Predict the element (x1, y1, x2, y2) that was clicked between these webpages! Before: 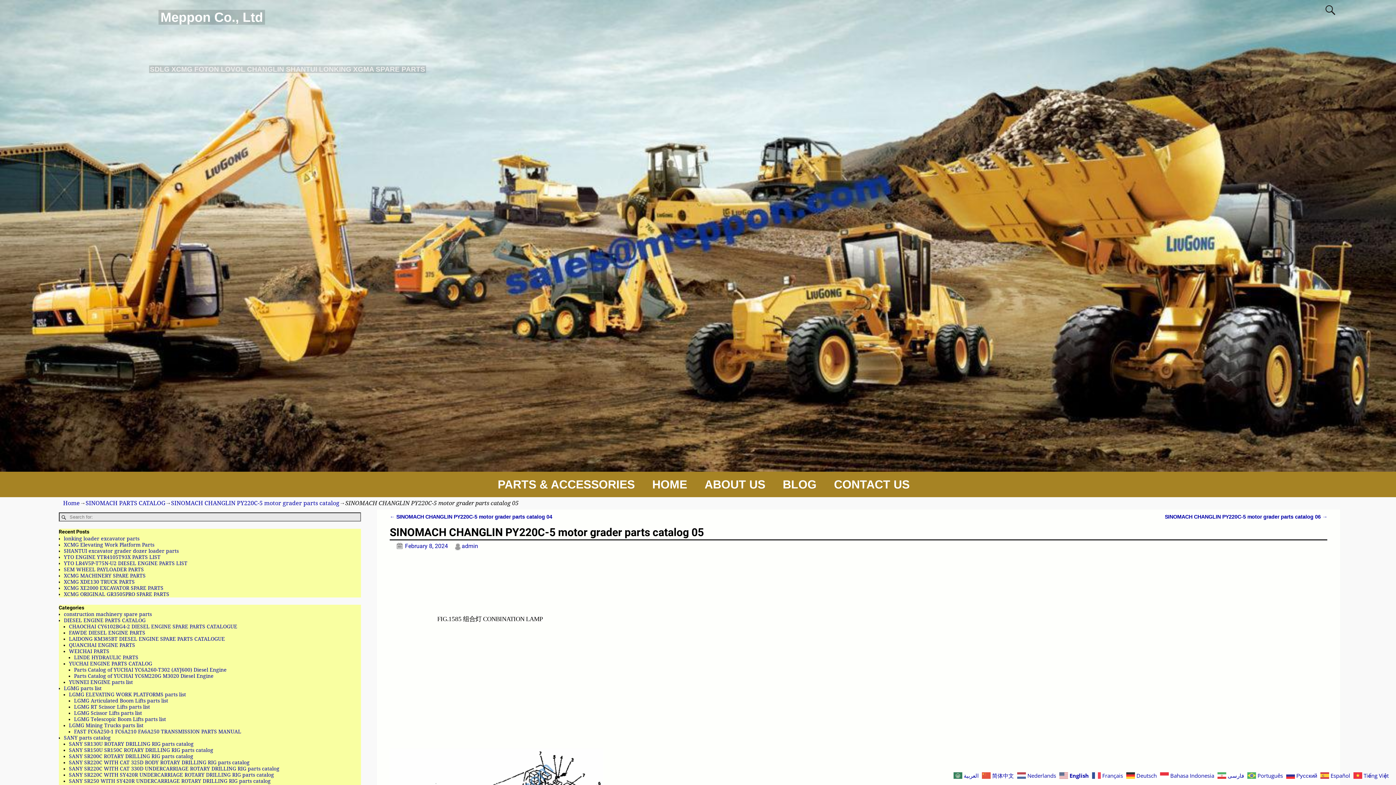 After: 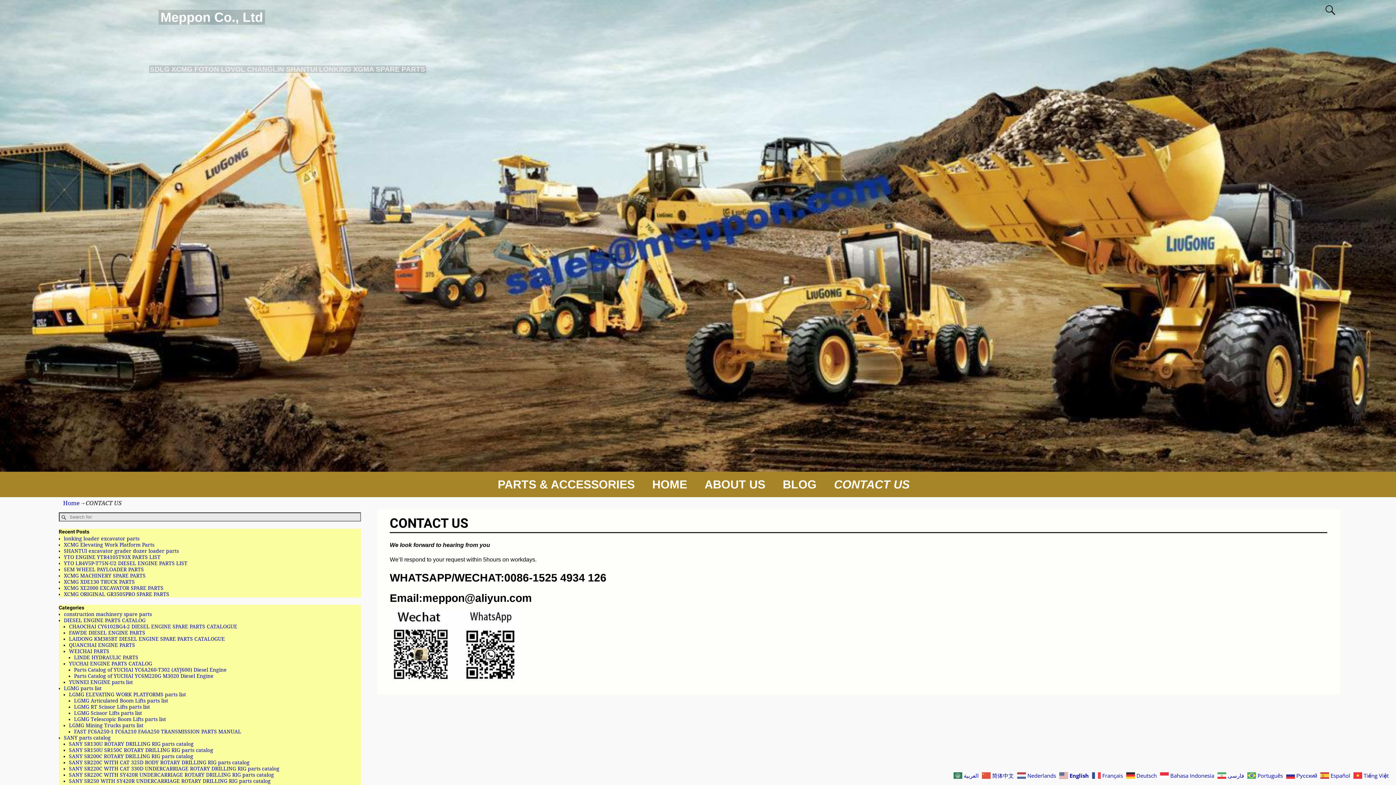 Action: label: CONTACT US bbox: (825, 471, 918, 497)